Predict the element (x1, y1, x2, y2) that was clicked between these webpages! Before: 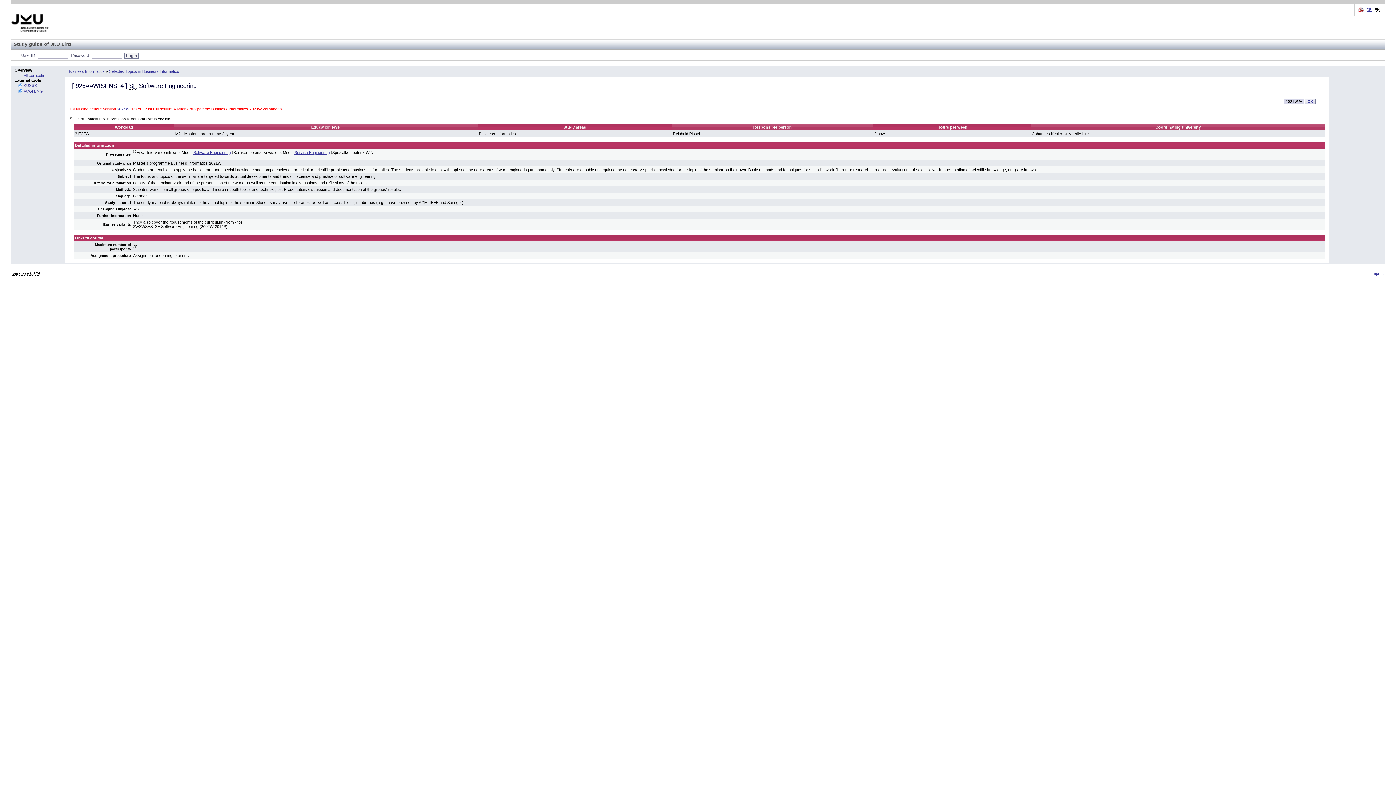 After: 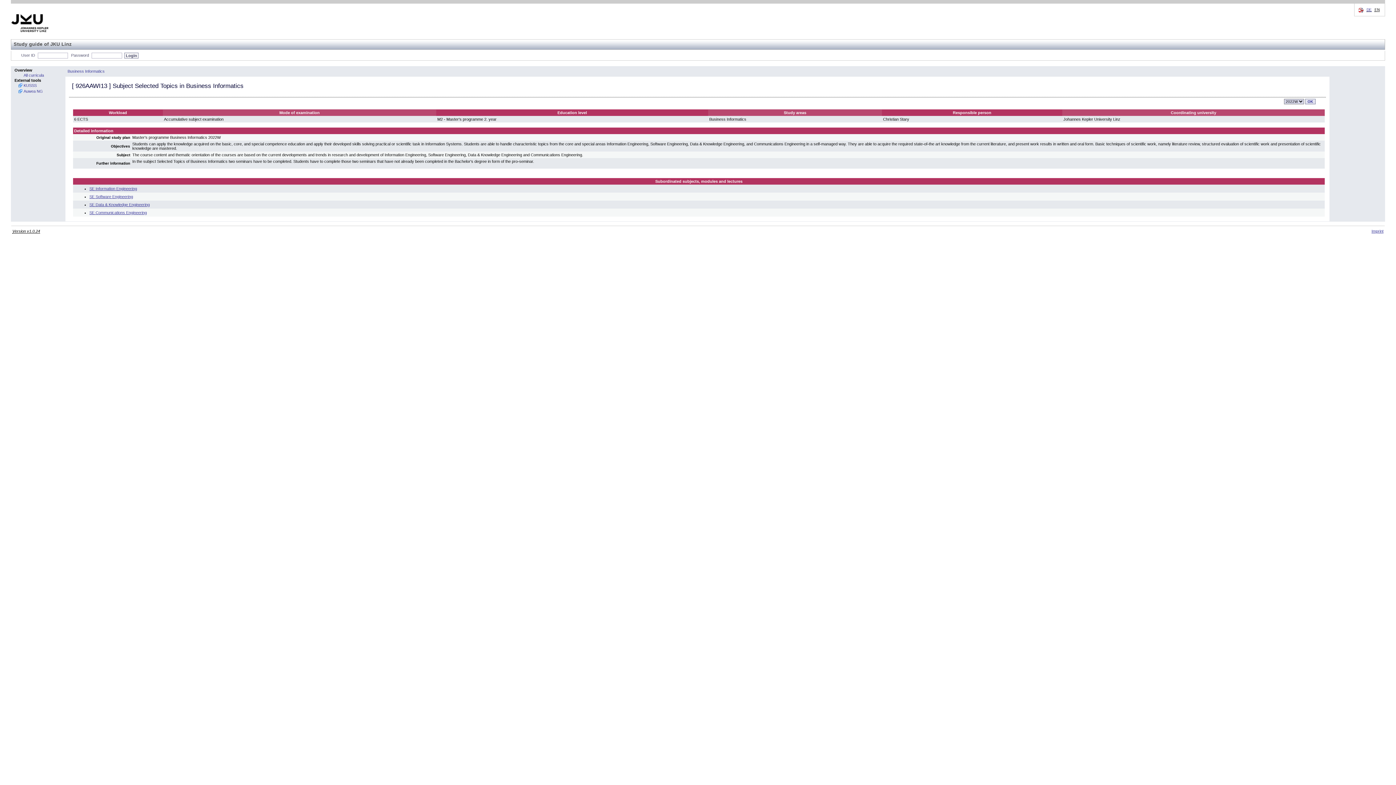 Action: label: Selected Topics in Business Informatics bbox: (109, 69, 179, 73)